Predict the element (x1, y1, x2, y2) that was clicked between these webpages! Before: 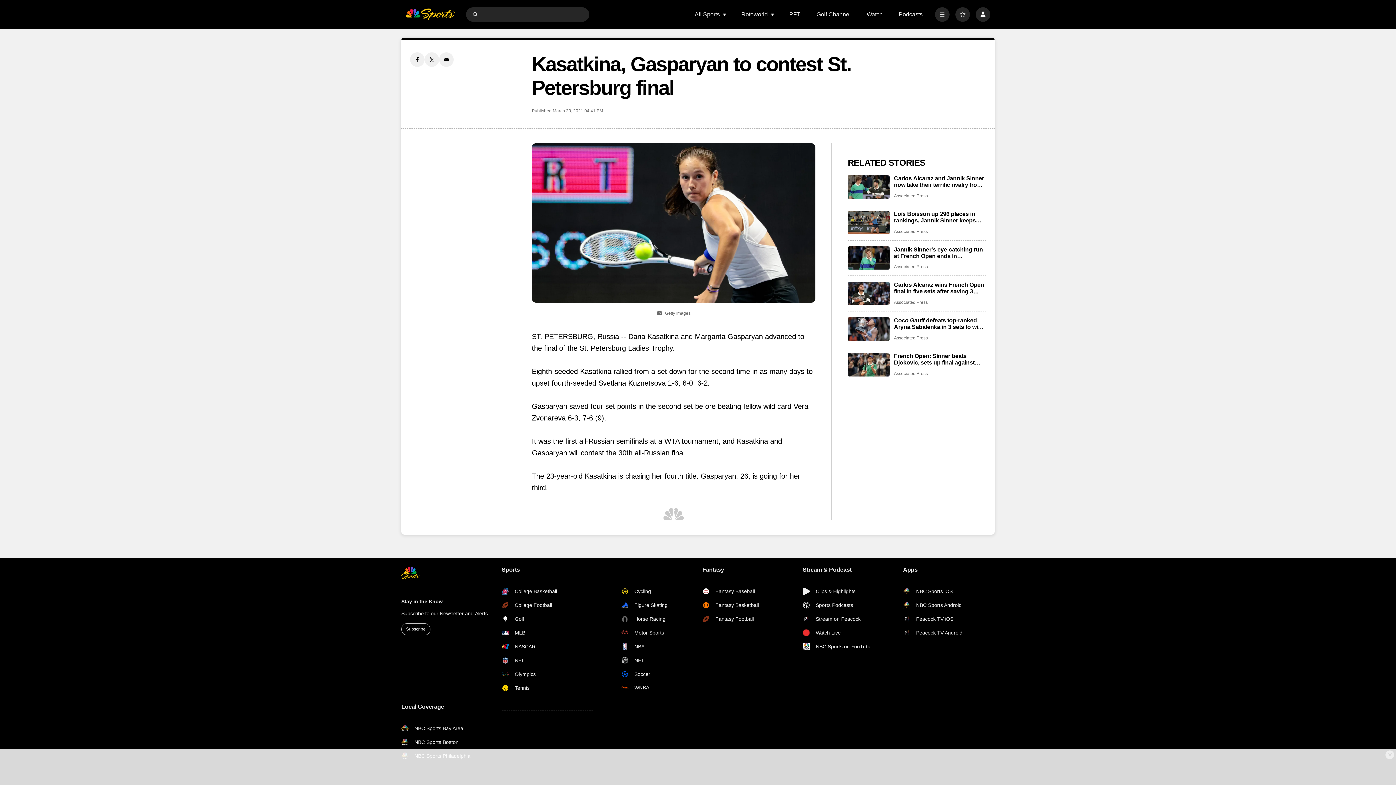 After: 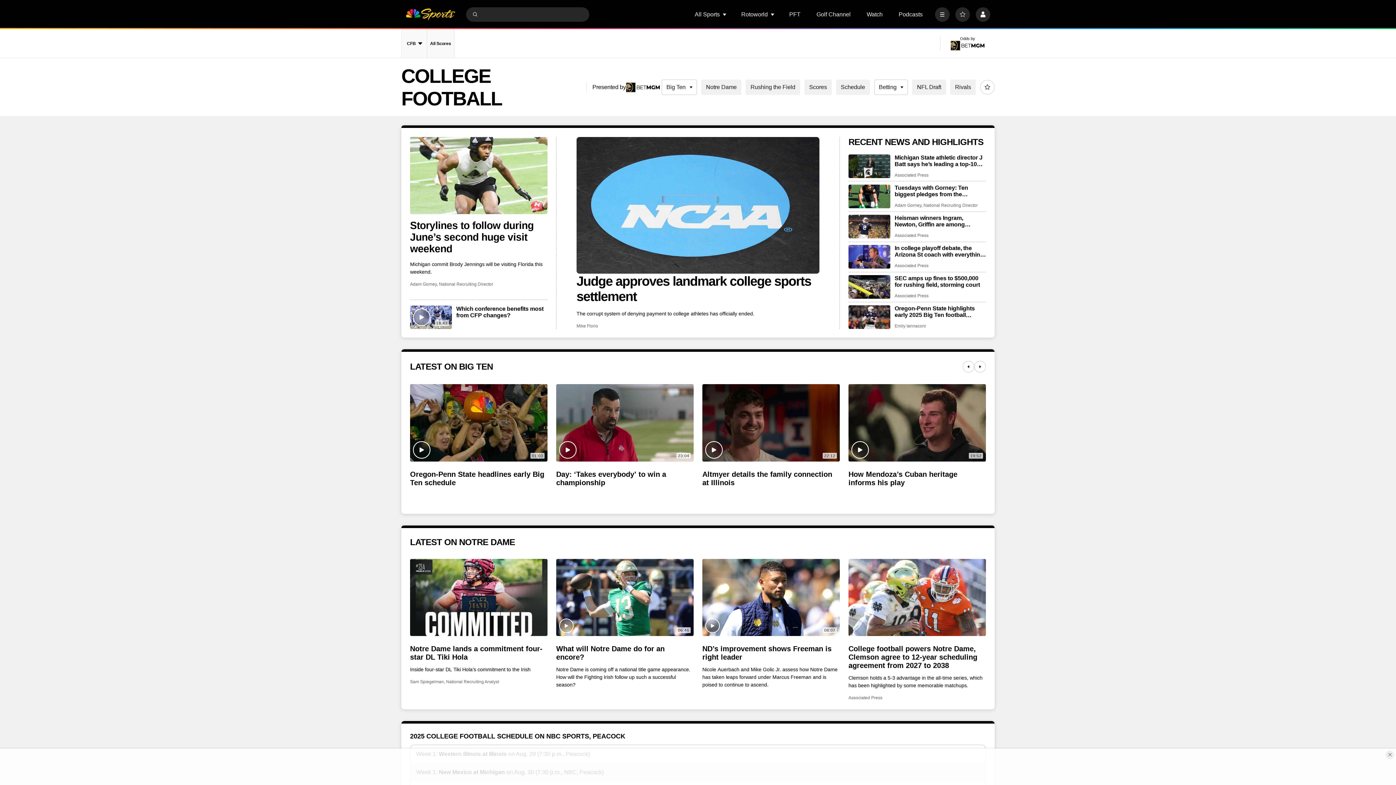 Action: label: College Football bbox: (501, 601, 574, 609)